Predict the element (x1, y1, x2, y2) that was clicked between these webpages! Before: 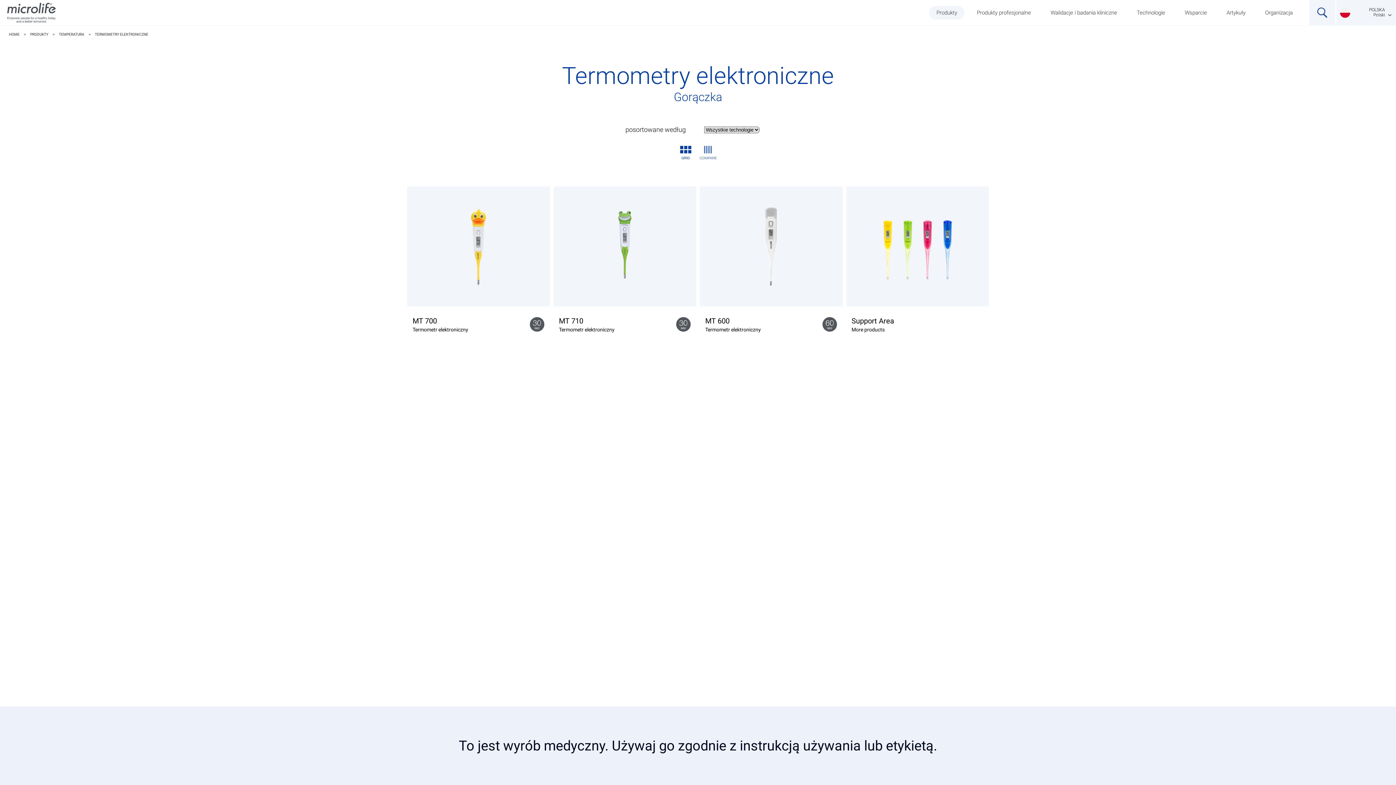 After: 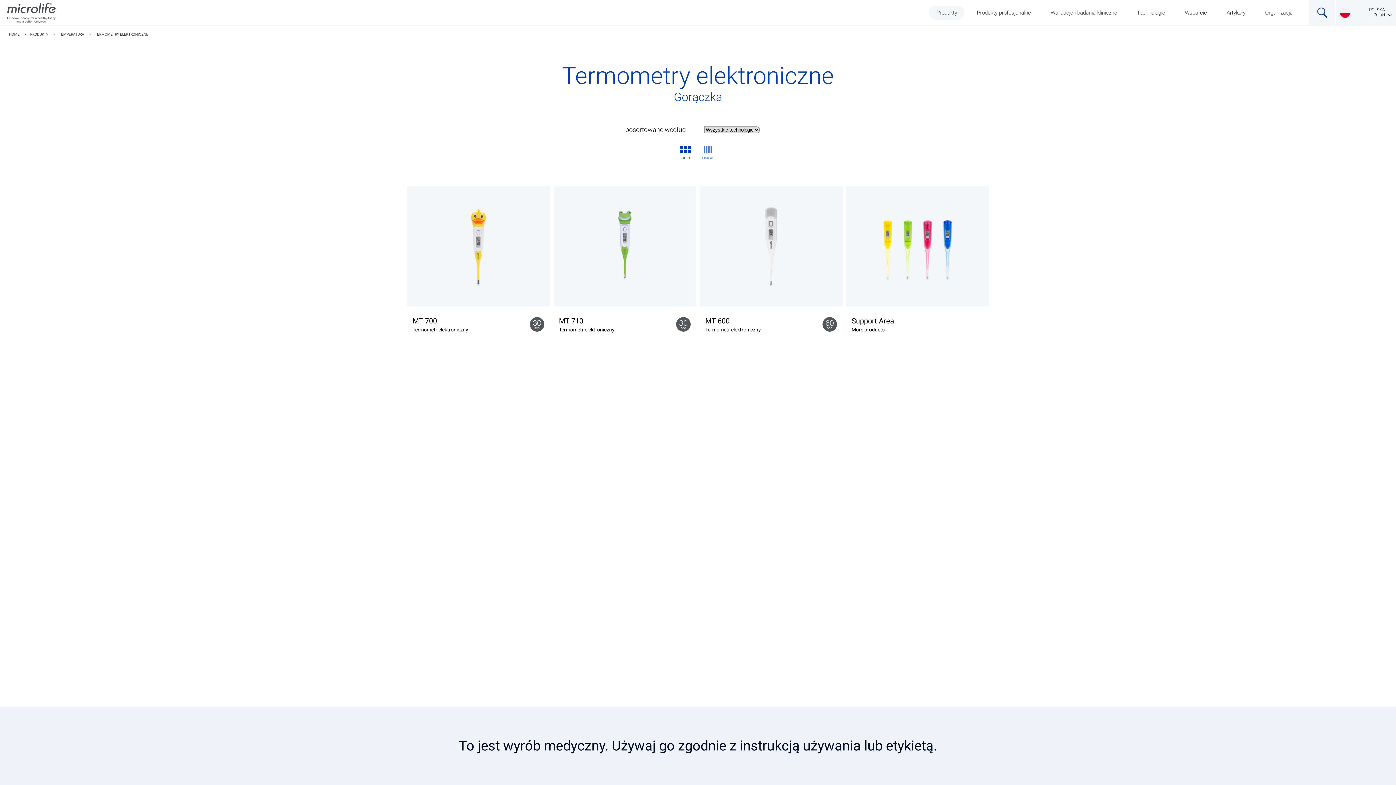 Action: label: TERMOMETRY ELEKTRONICZNE bbox: (94, 32, 152, 36)